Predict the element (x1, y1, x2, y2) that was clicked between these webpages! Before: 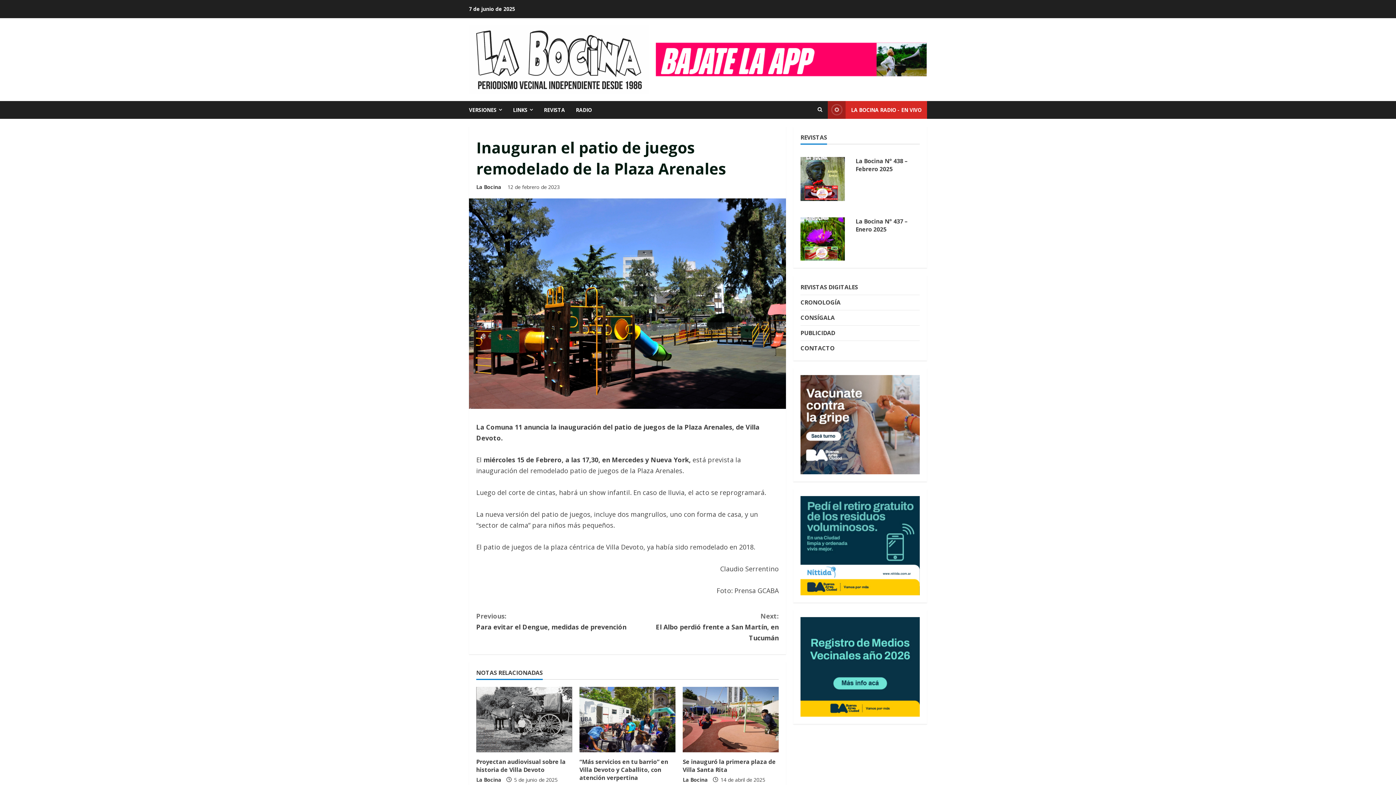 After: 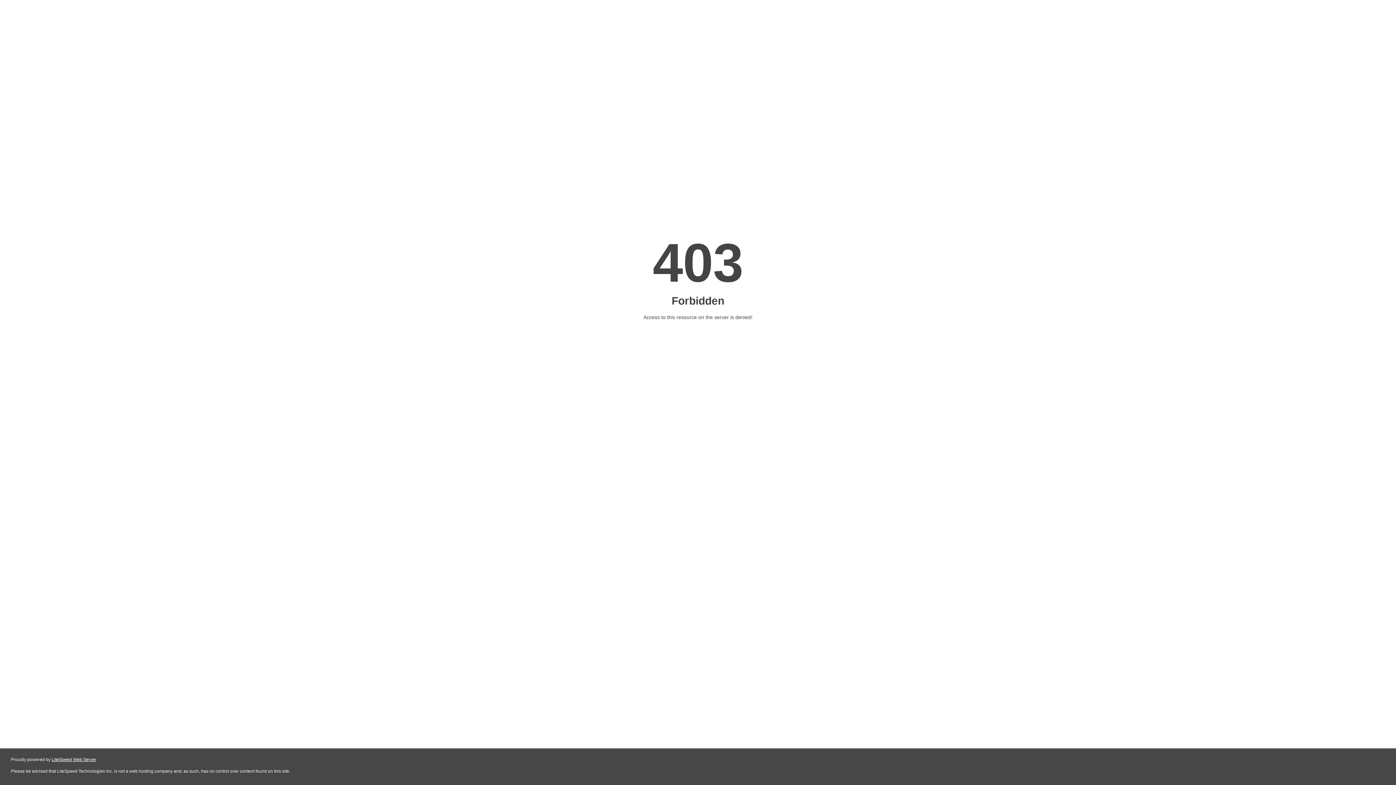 Action: bbox: (570, 100, 592, 118) label: RADIO